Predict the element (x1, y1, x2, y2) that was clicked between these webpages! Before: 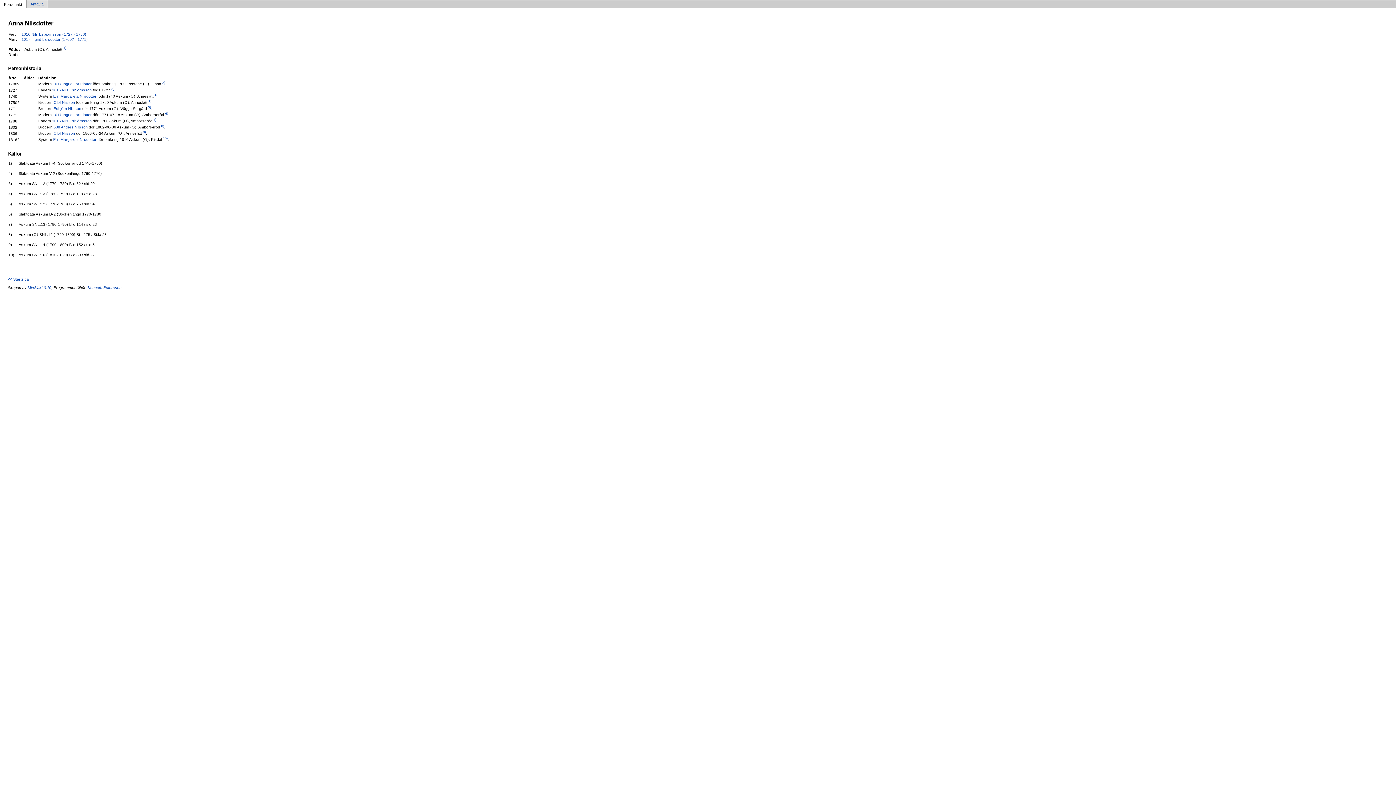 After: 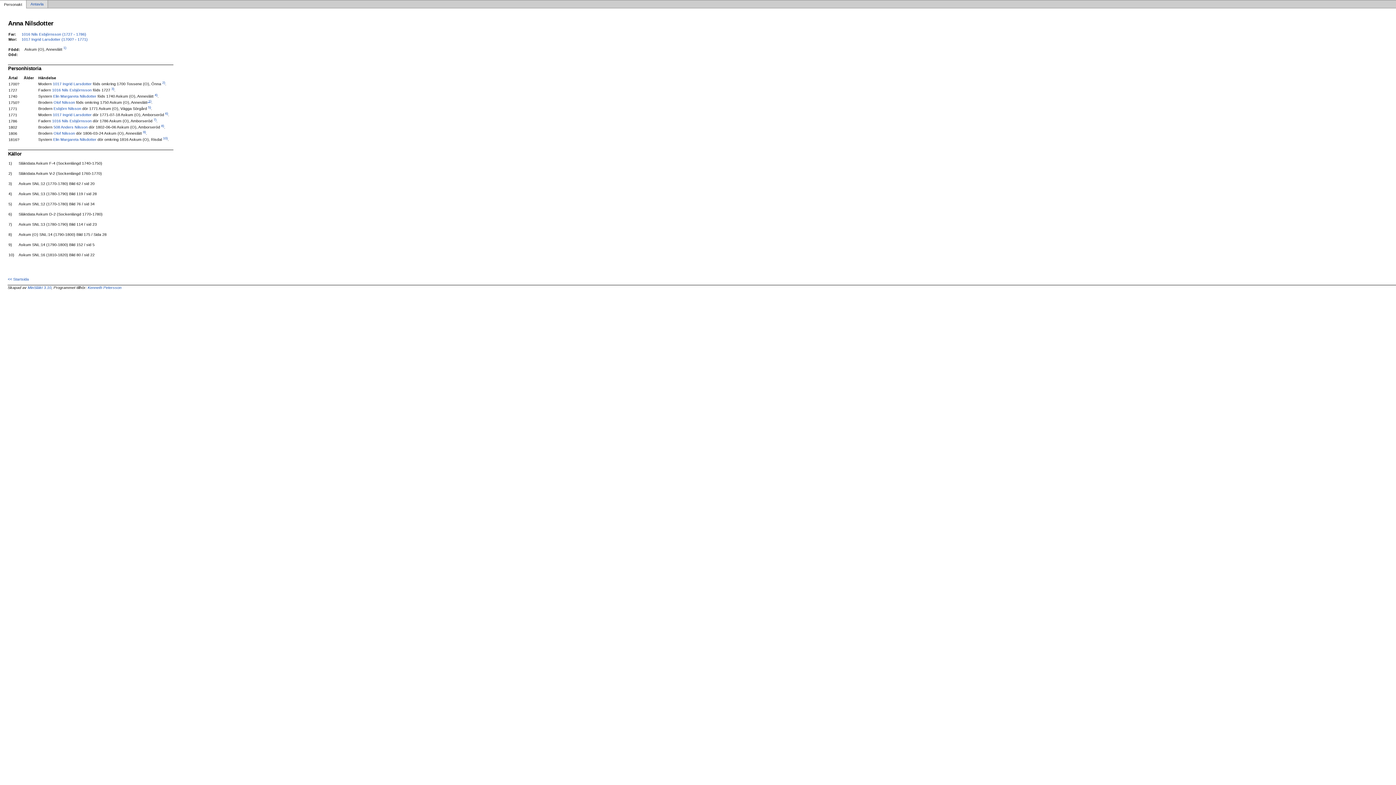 Action: bbox: (147, 100, 151, 104) label:  1)